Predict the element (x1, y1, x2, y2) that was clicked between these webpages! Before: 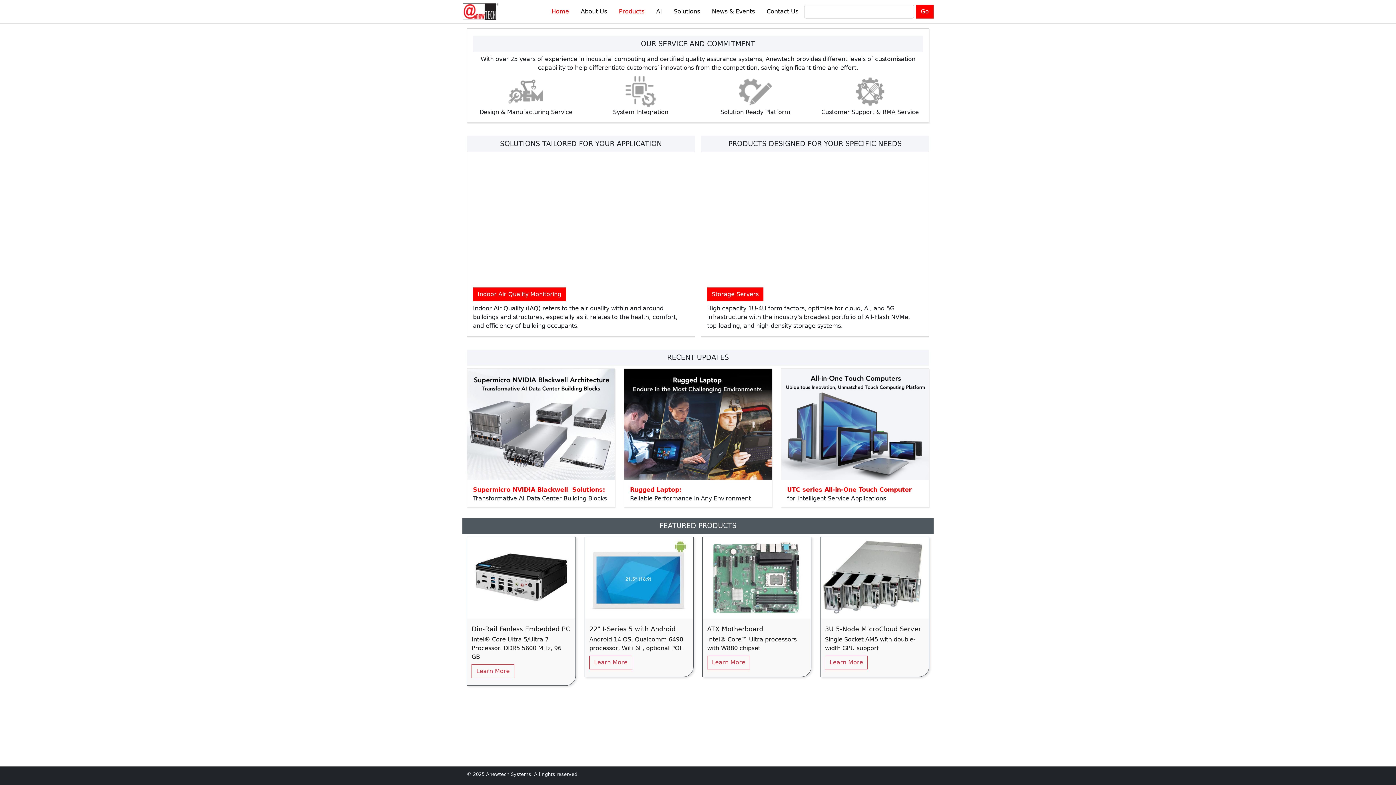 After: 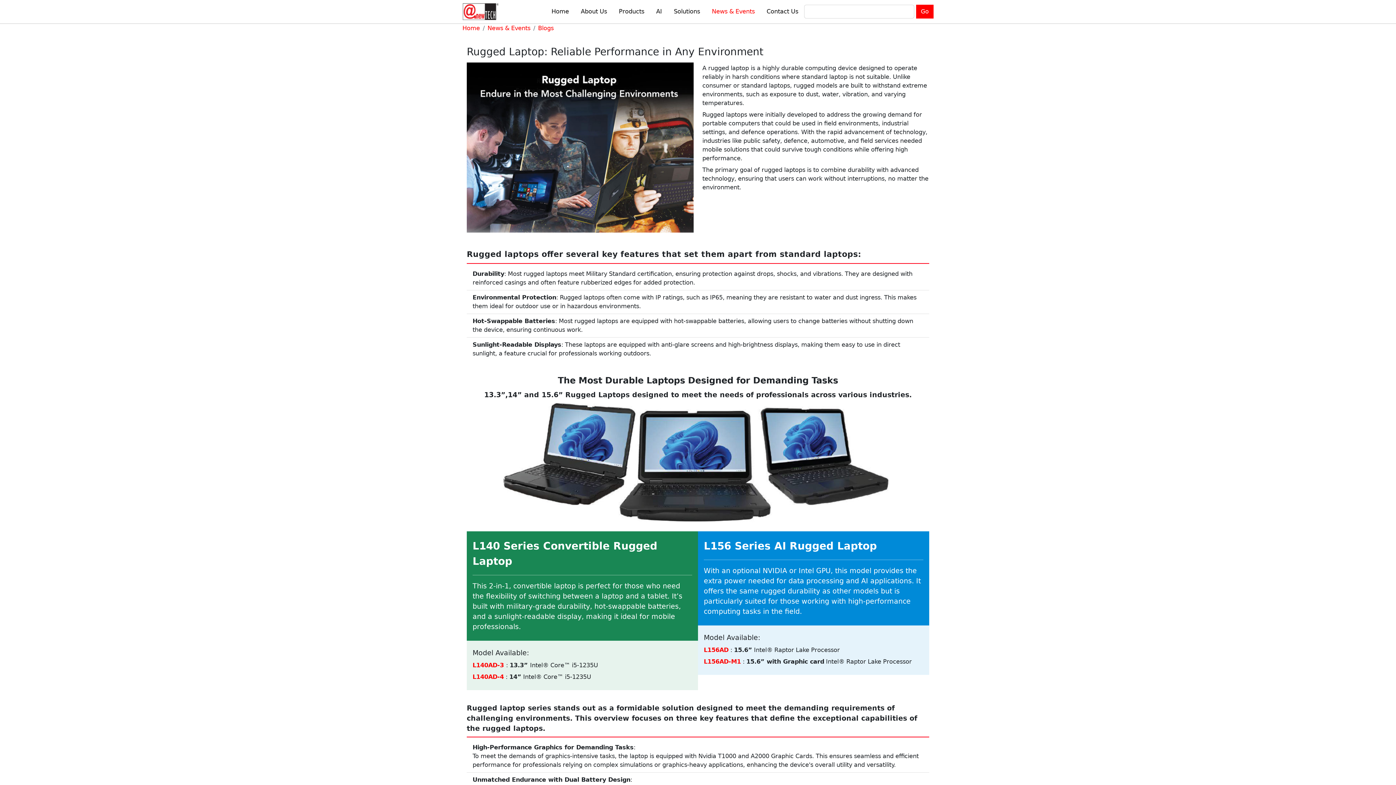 Action: label: Rugged Laptop: bbox: (630, 495, 681, 502)